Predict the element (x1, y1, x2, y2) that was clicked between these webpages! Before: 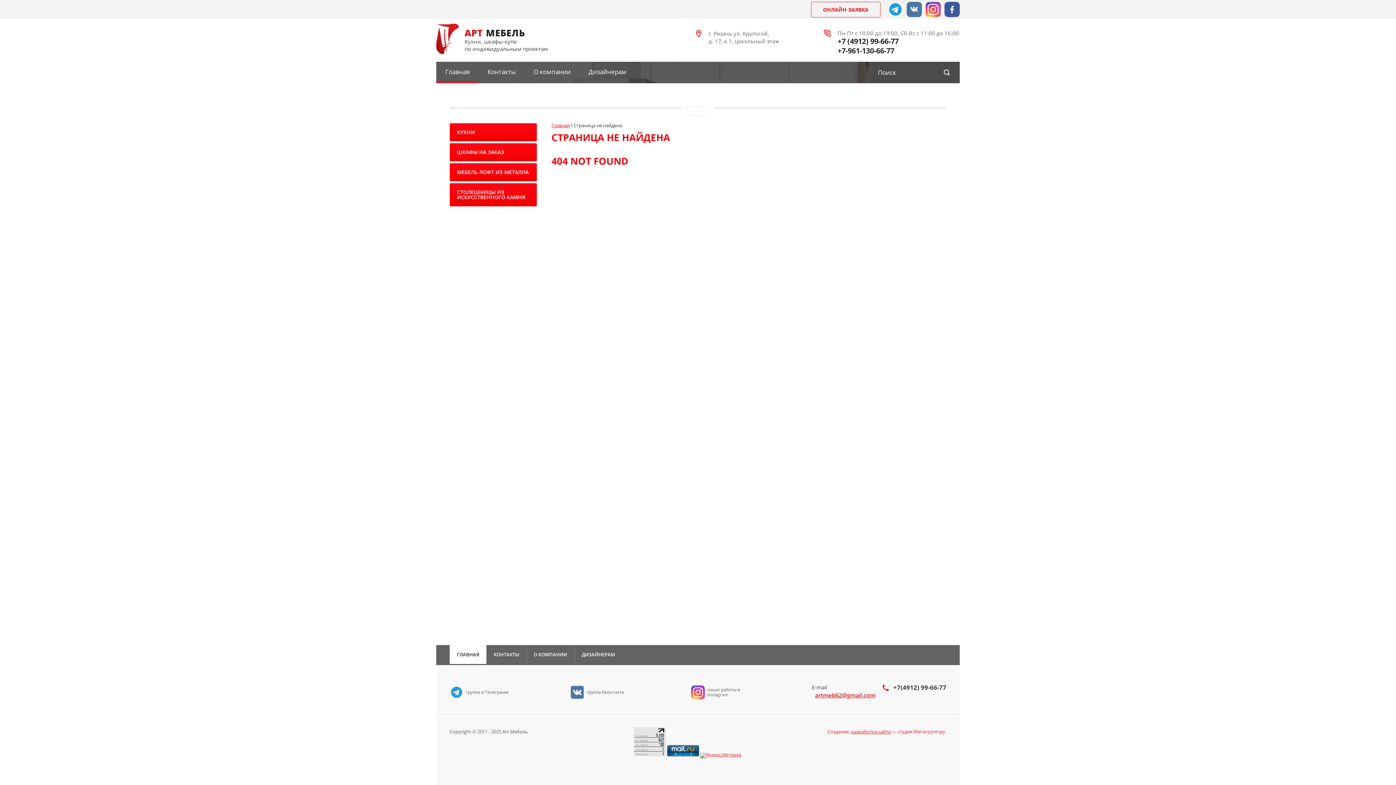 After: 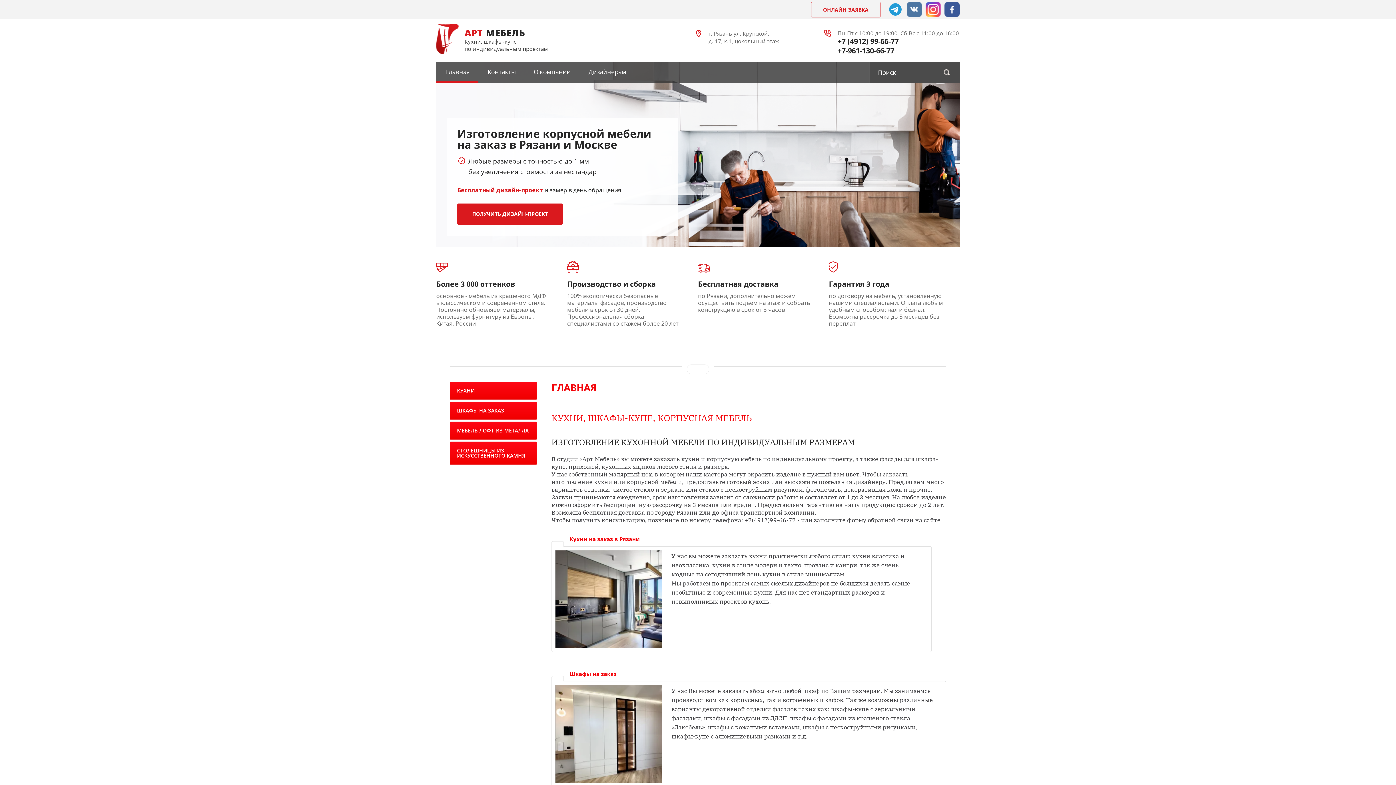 Action: bbox: (551, 122, 569, 128) label: Главная